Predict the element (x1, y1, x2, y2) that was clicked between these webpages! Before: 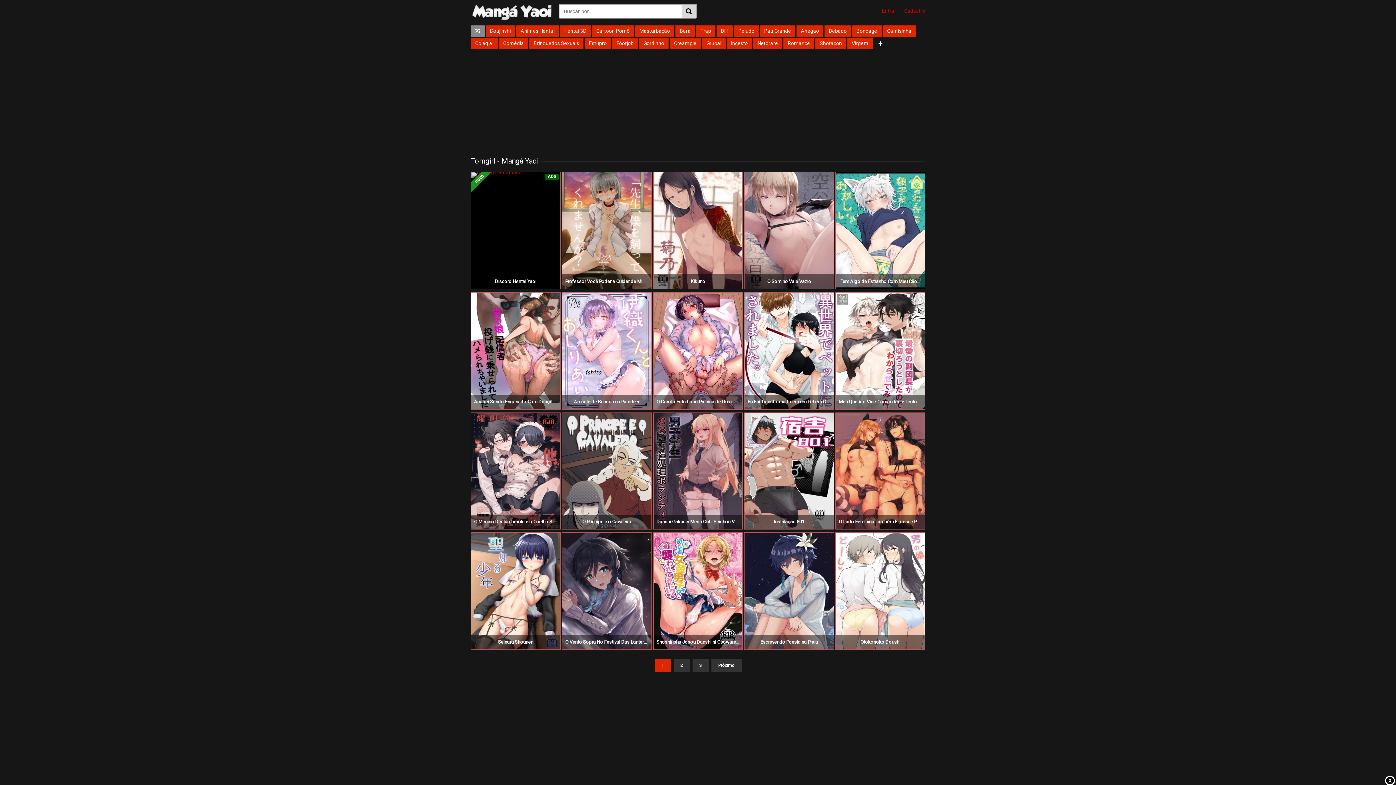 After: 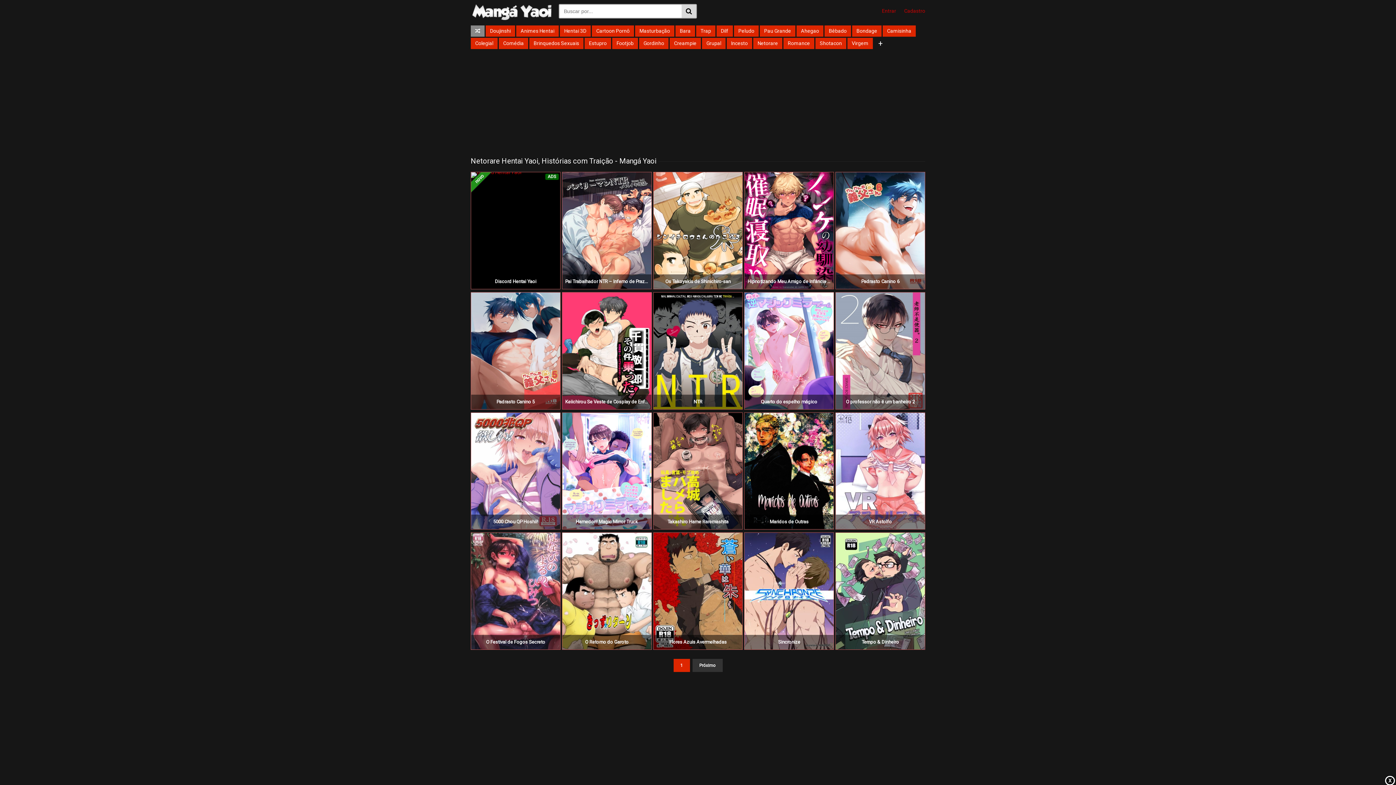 Action: label: Netorare bbox: (753, 37, 782, 49)